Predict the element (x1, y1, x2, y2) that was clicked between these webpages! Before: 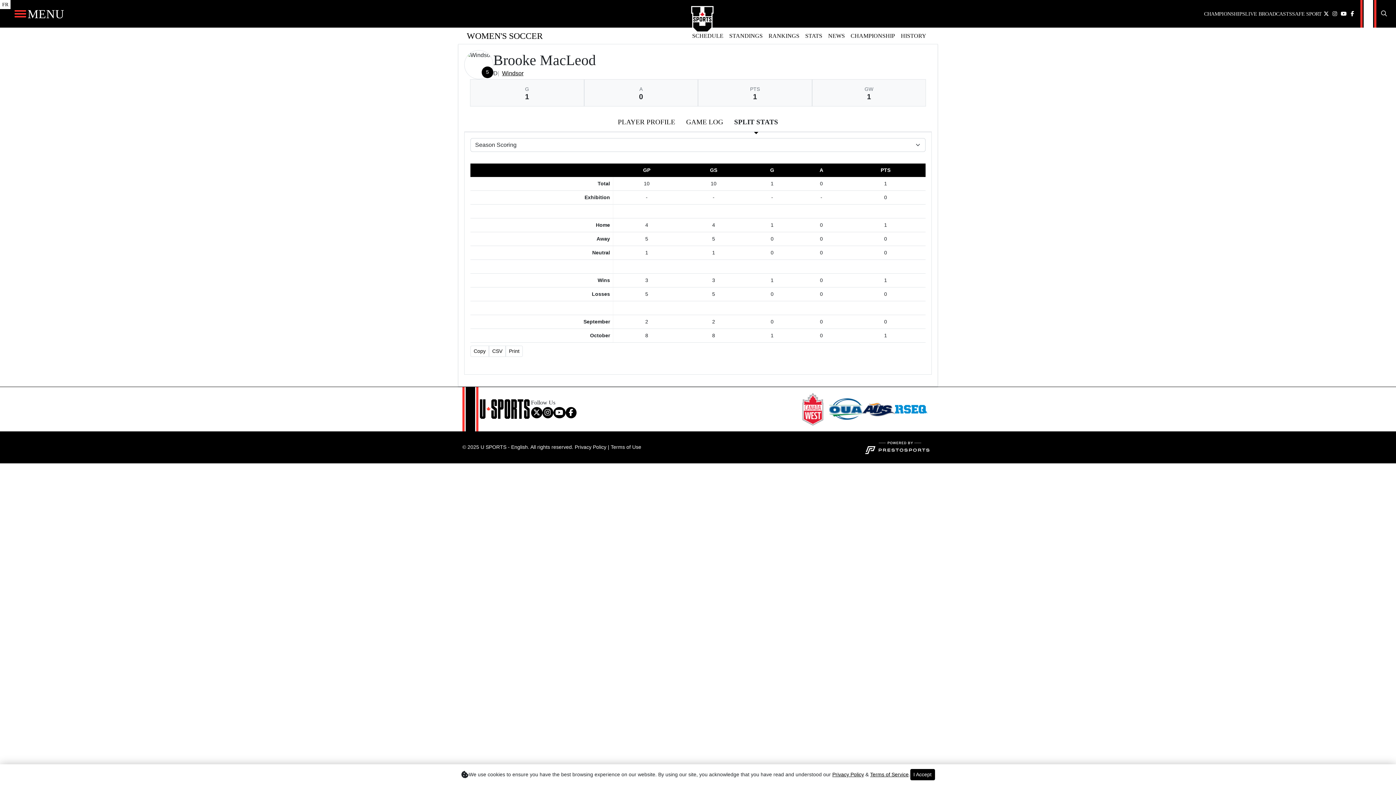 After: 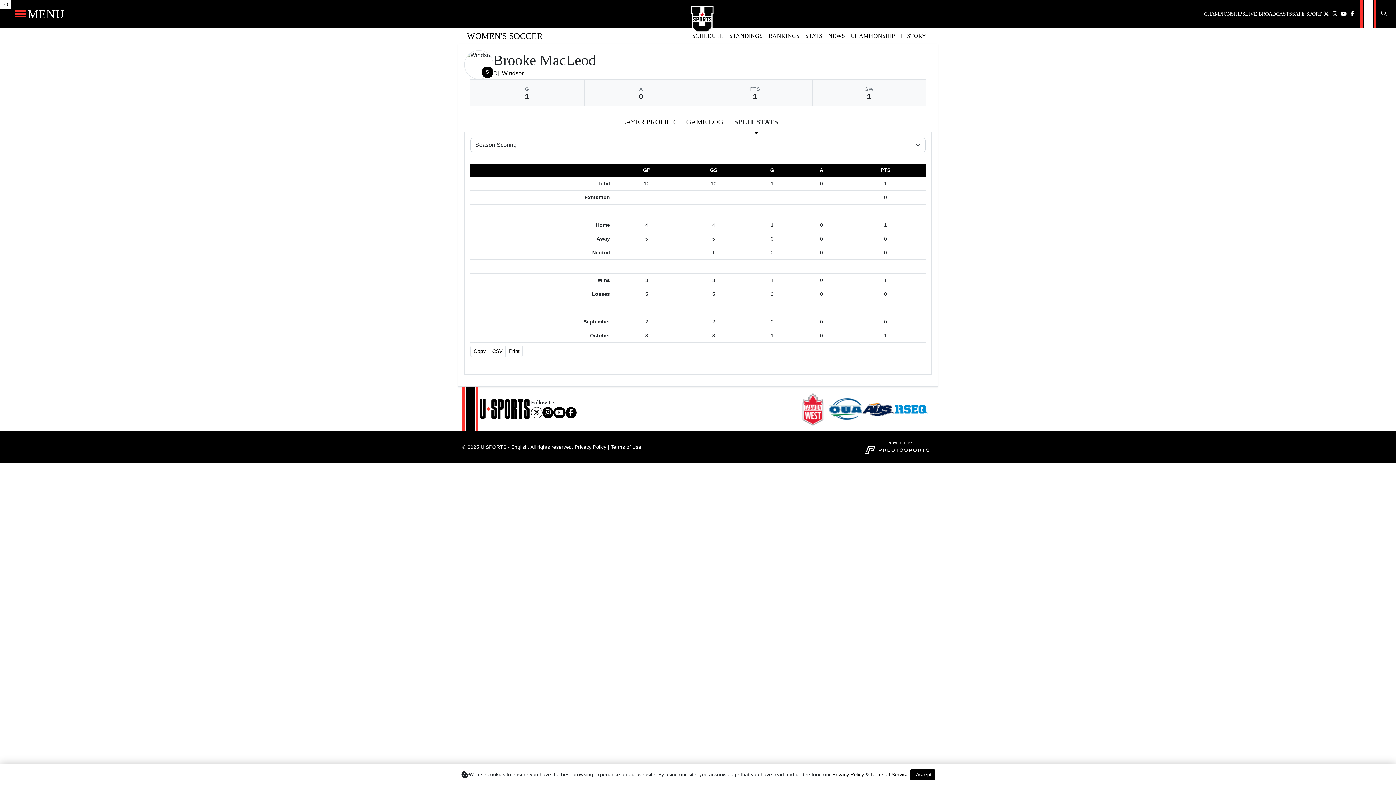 Action: bbox: (531, 407, 542, 418)